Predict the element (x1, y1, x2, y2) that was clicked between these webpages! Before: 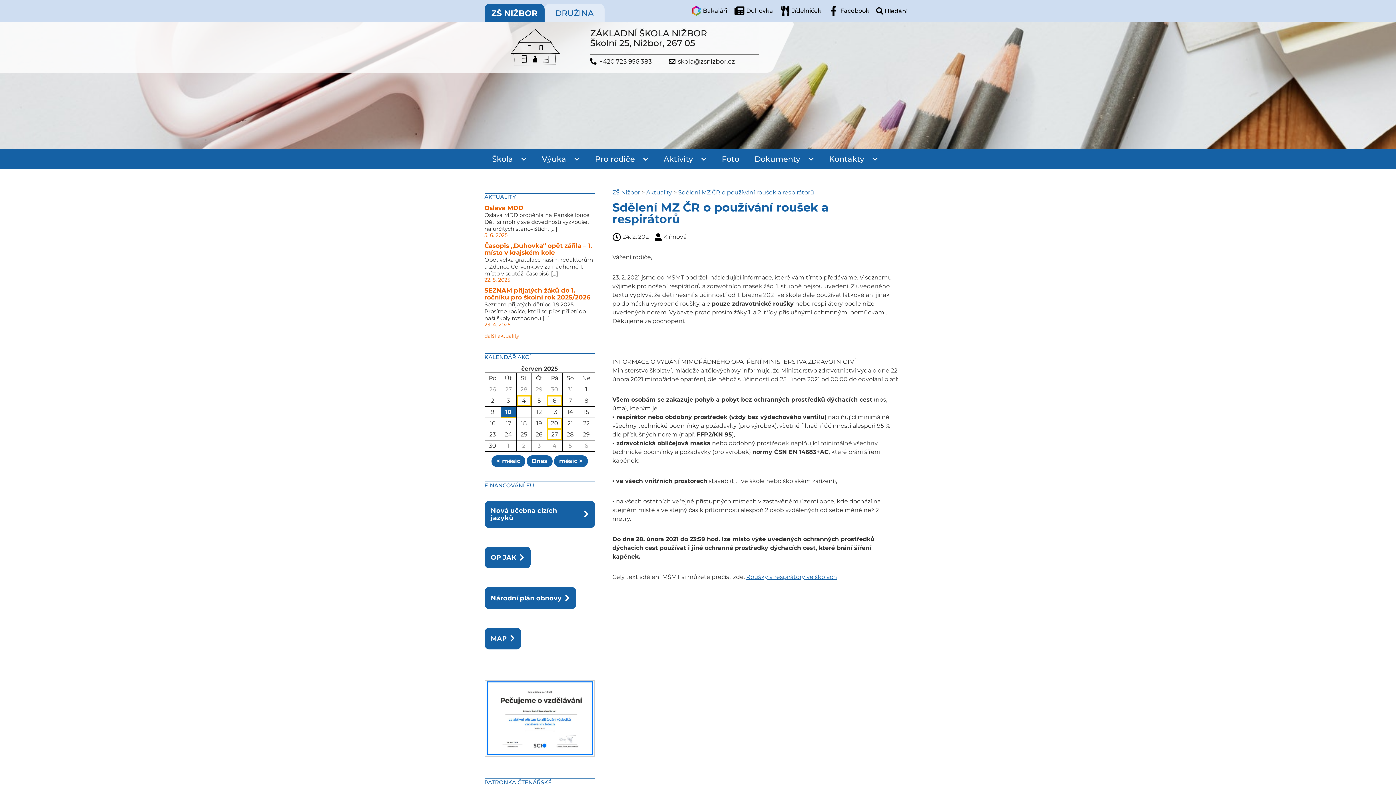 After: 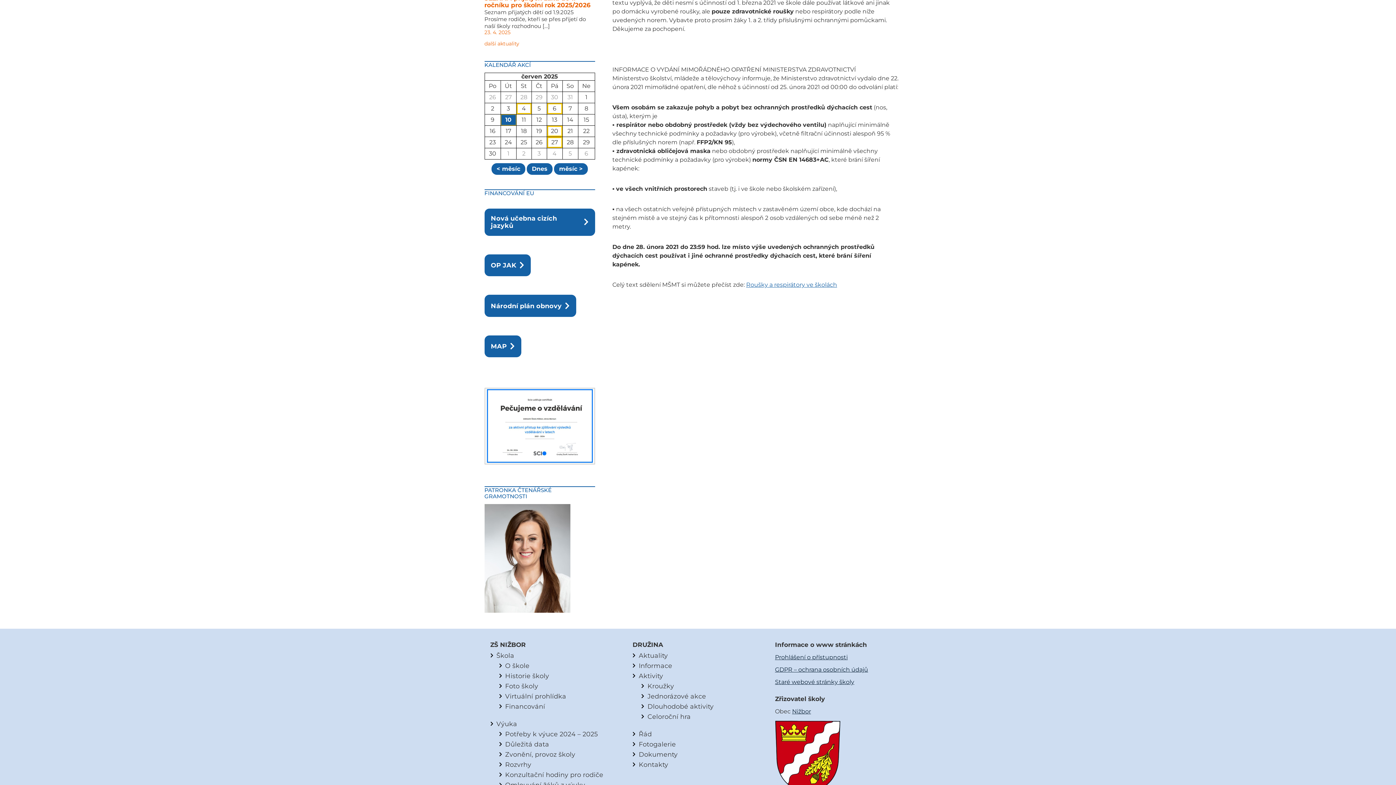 Action: bbox: (526, 455, 552, 467) label: Today